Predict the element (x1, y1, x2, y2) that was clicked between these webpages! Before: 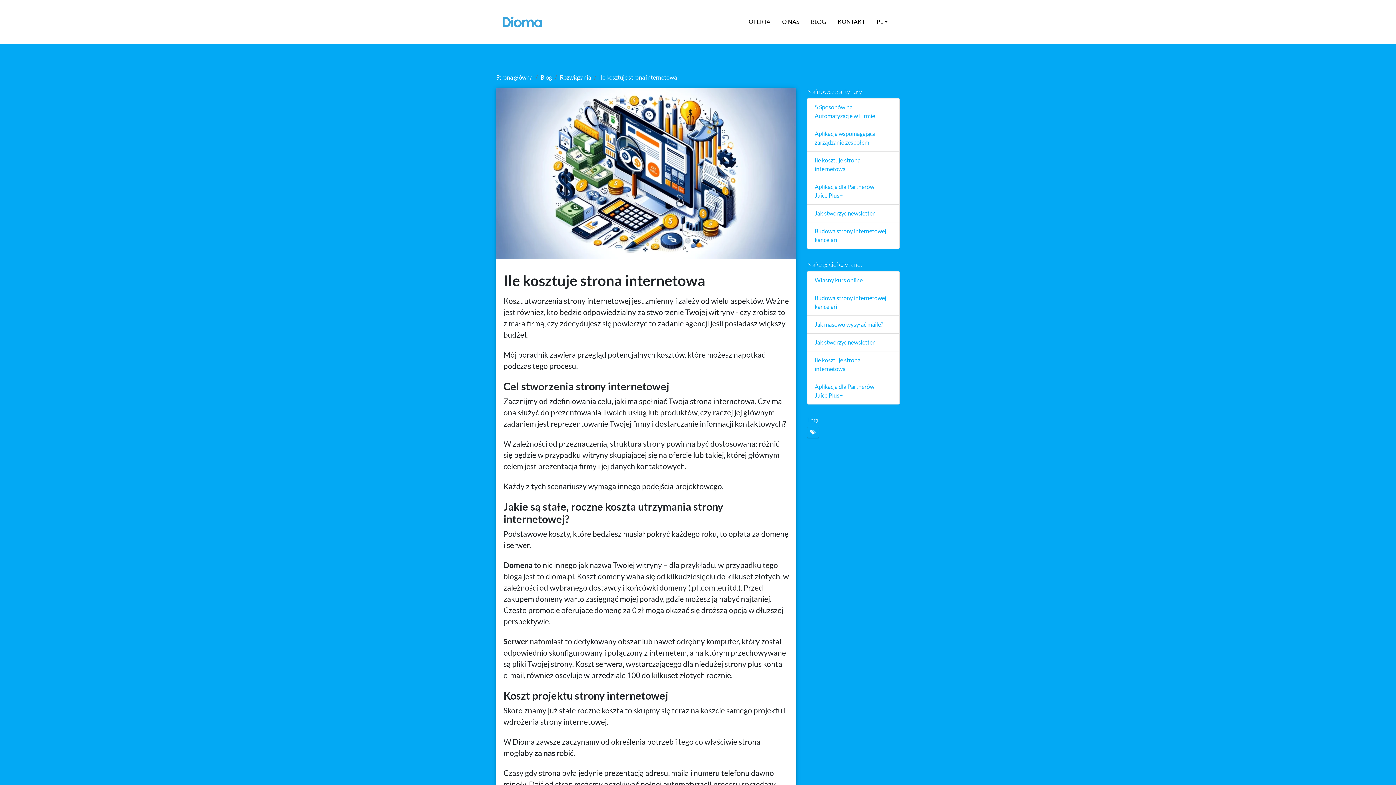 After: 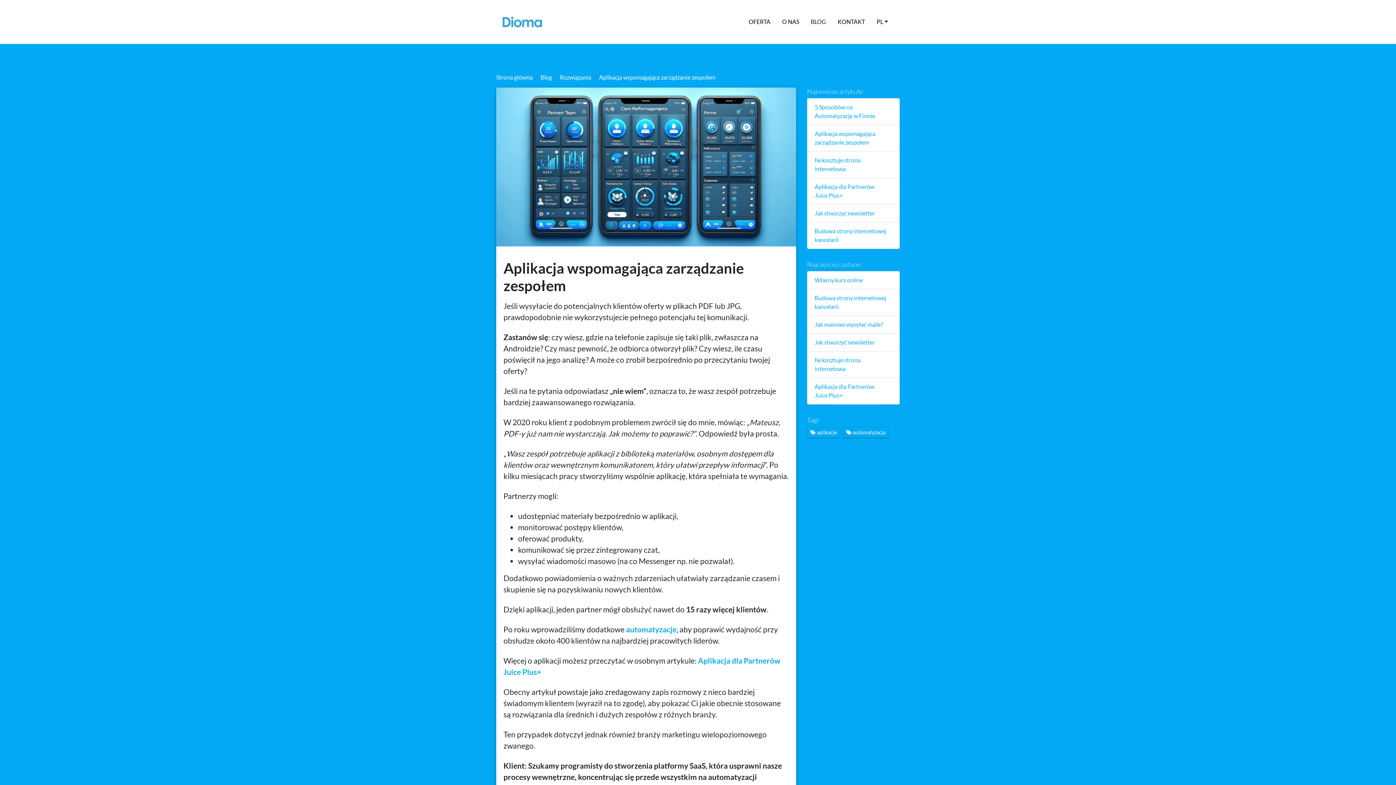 Action: bbox: (814, 129, 886, 146) label: Aplikacja wspomagająca zarządzanie zespołem